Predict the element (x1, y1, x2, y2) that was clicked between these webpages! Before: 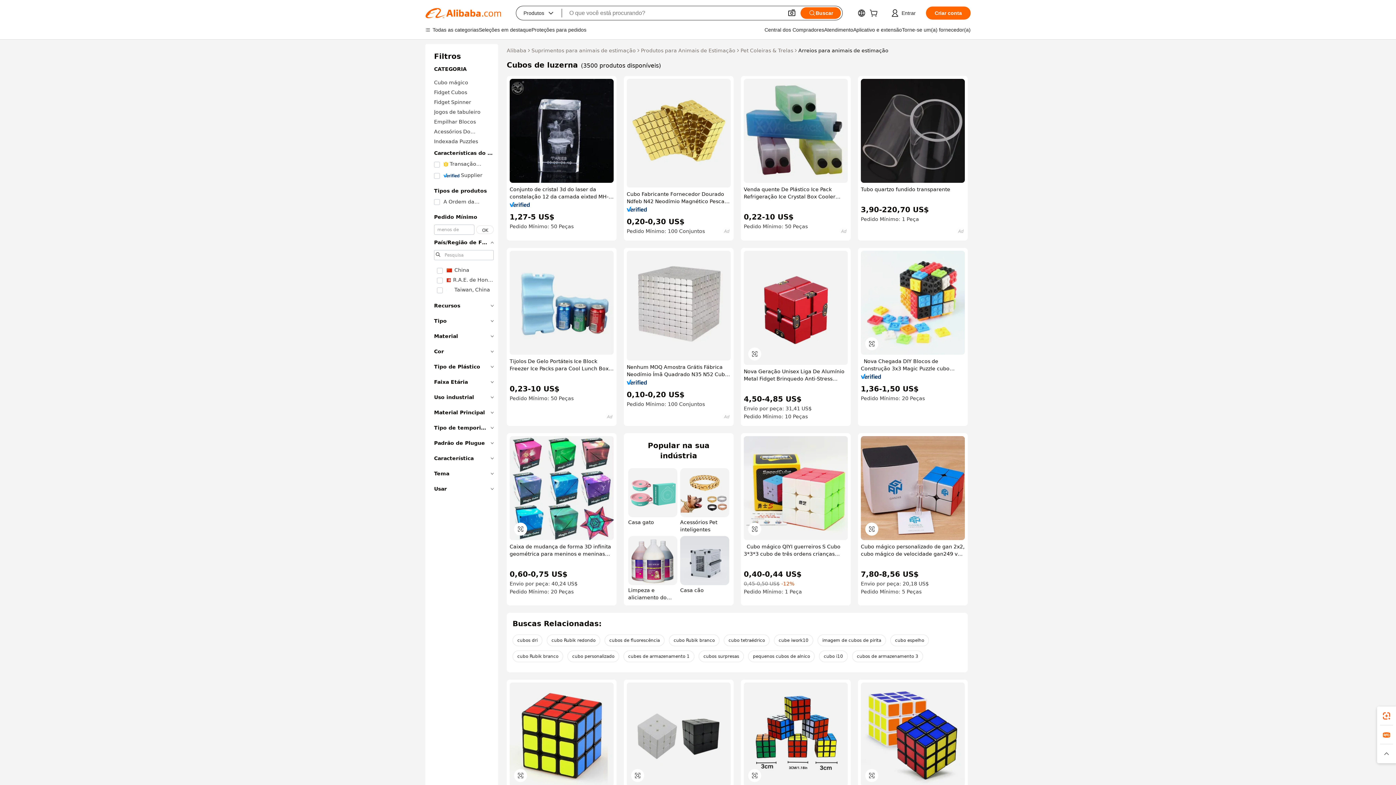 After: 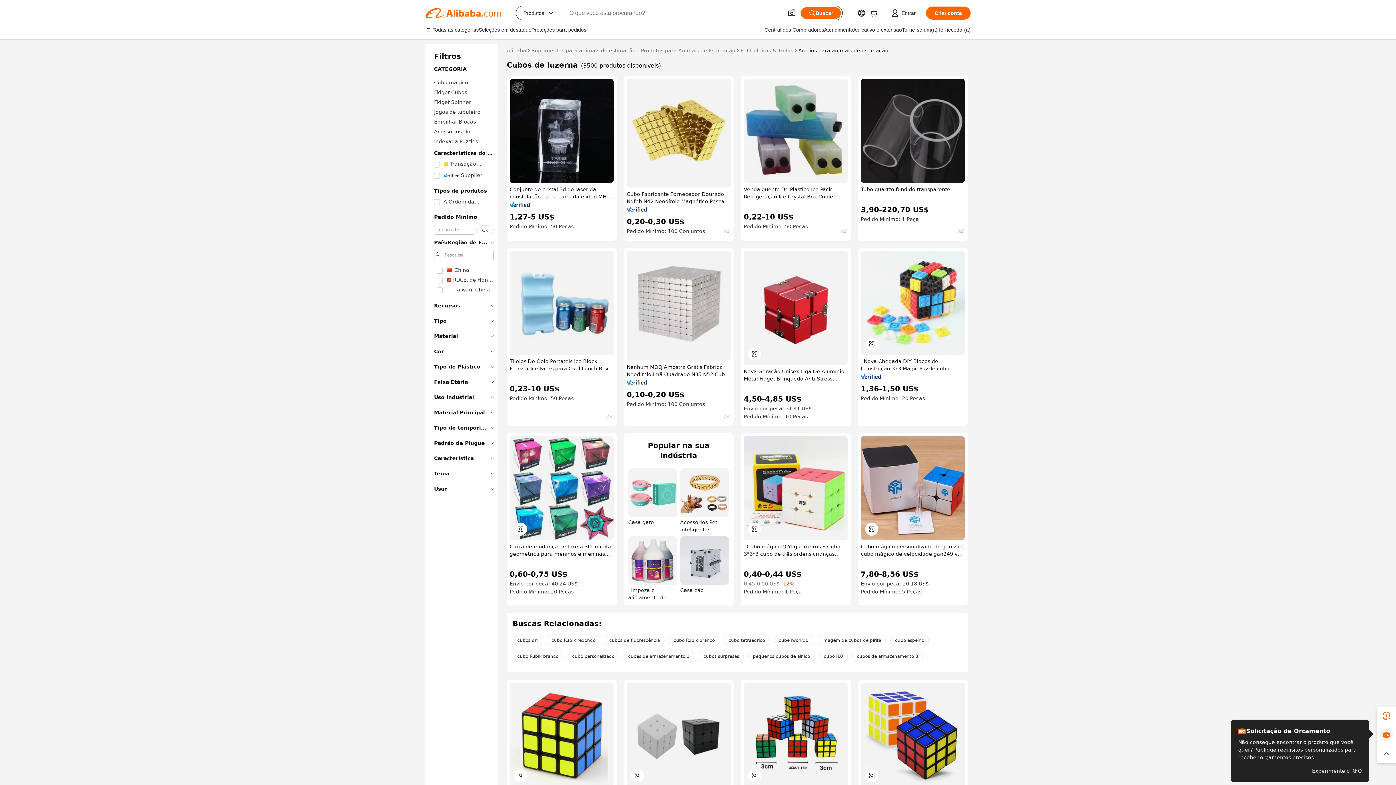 Action: bbox: (1377, 725, 1396, 744)